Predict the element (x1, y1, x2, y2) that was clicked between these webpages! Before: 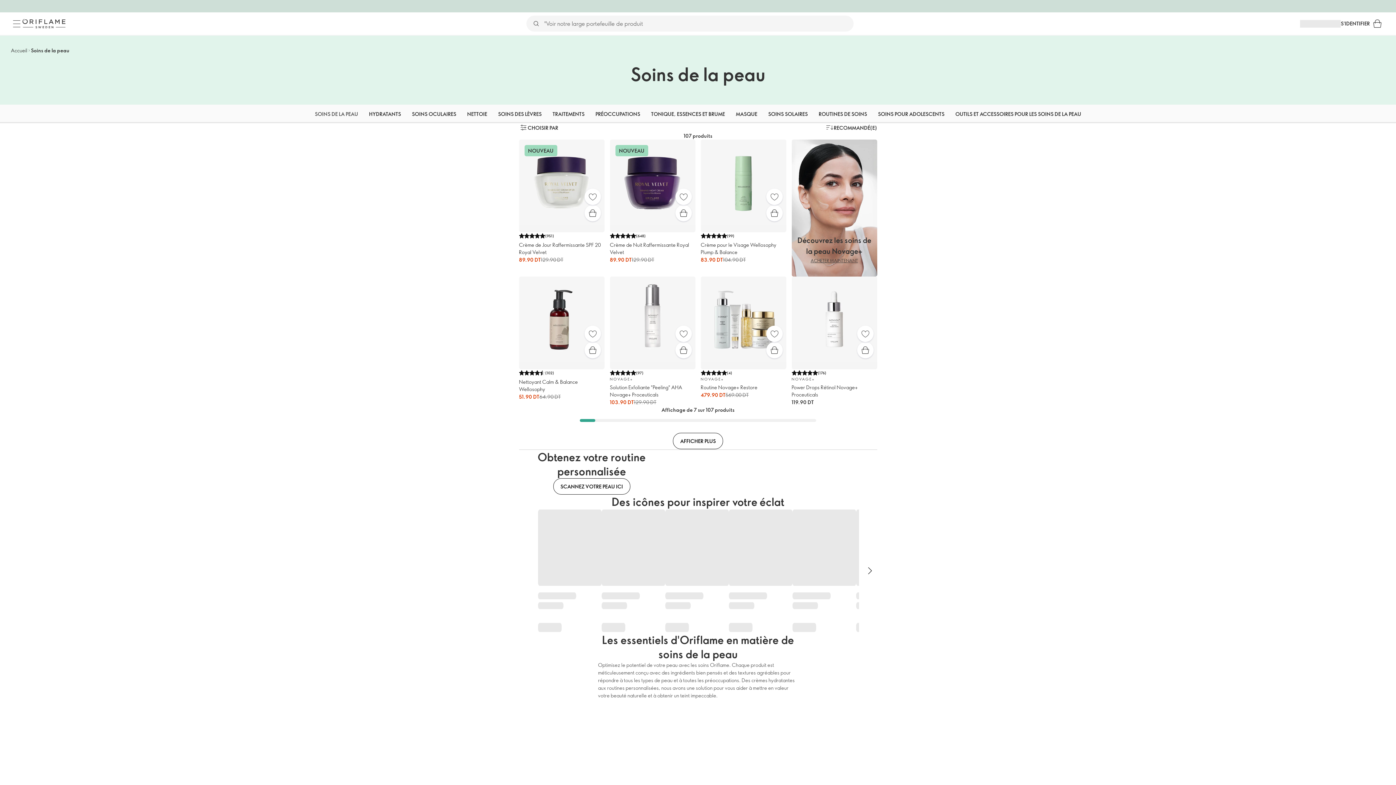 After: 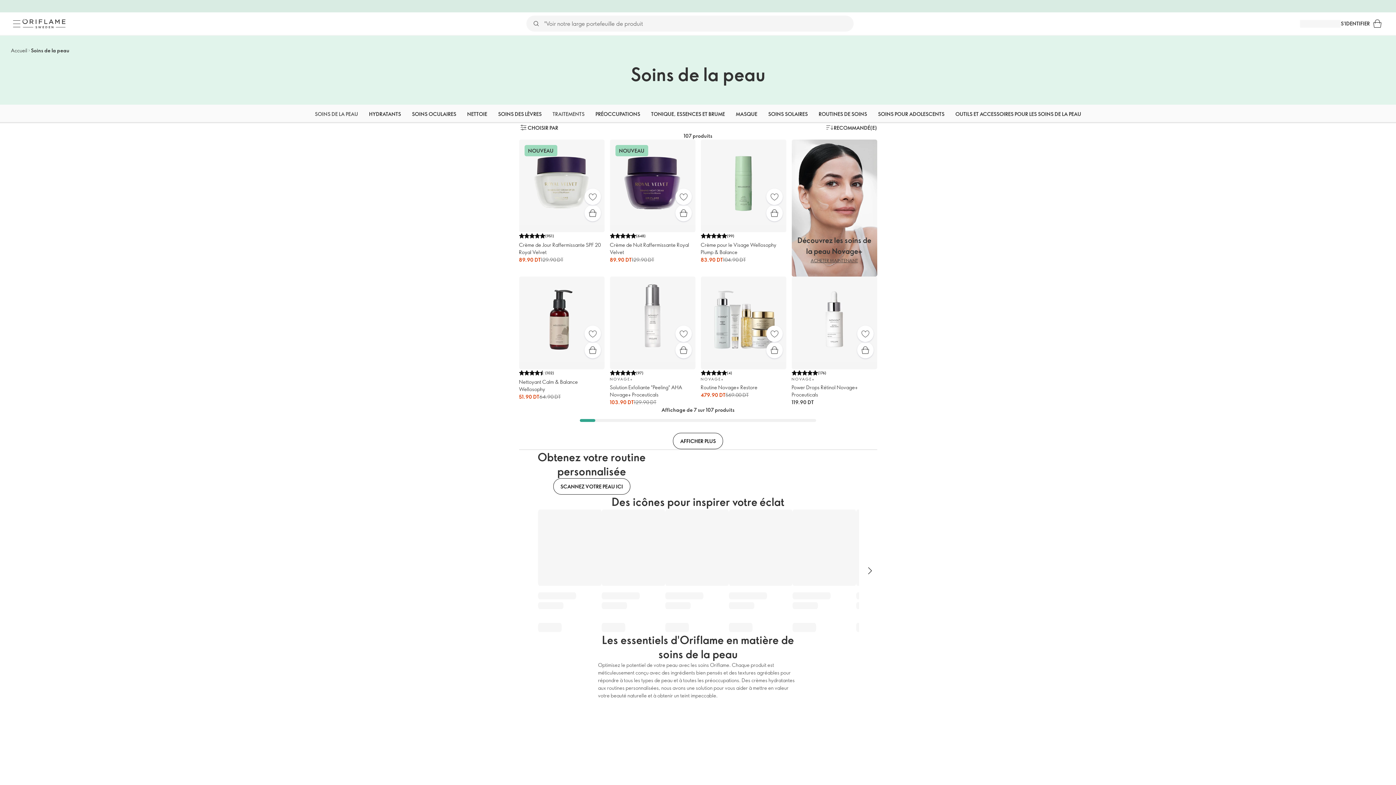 Action: label: TRAITEMENTS bbox: (552, 104, 584, 123)